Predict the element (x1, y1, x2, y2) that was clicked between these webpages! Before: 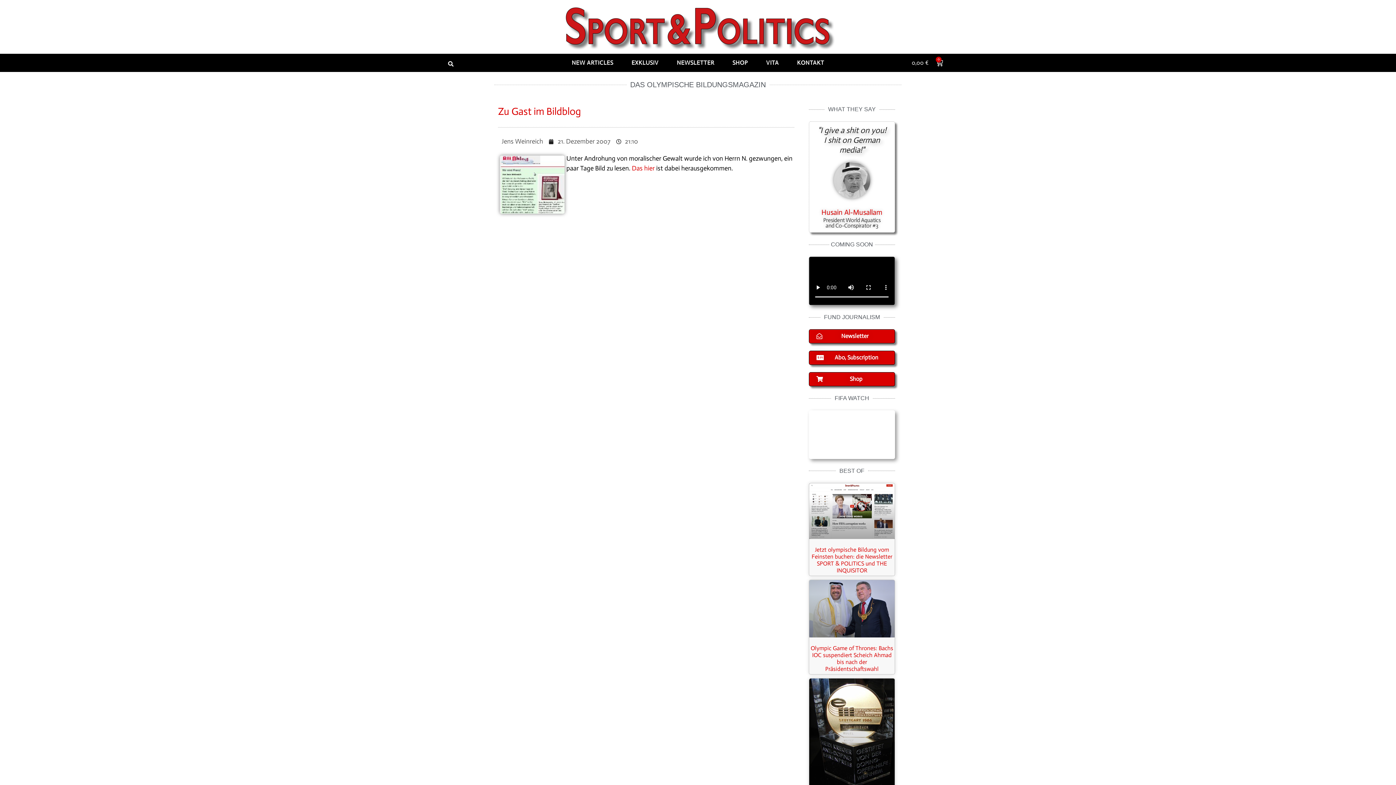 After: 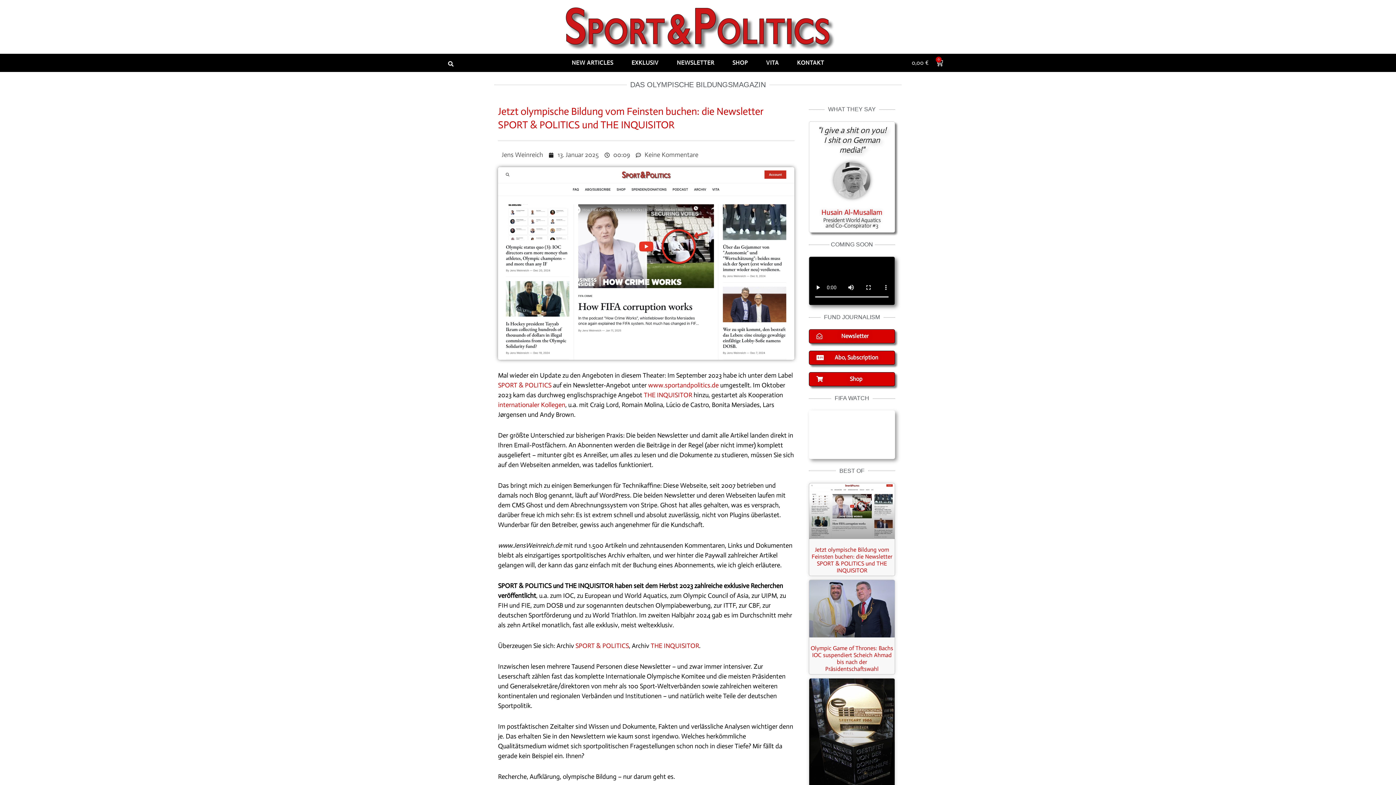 Action: bbox: (809, 483, 894, 539)